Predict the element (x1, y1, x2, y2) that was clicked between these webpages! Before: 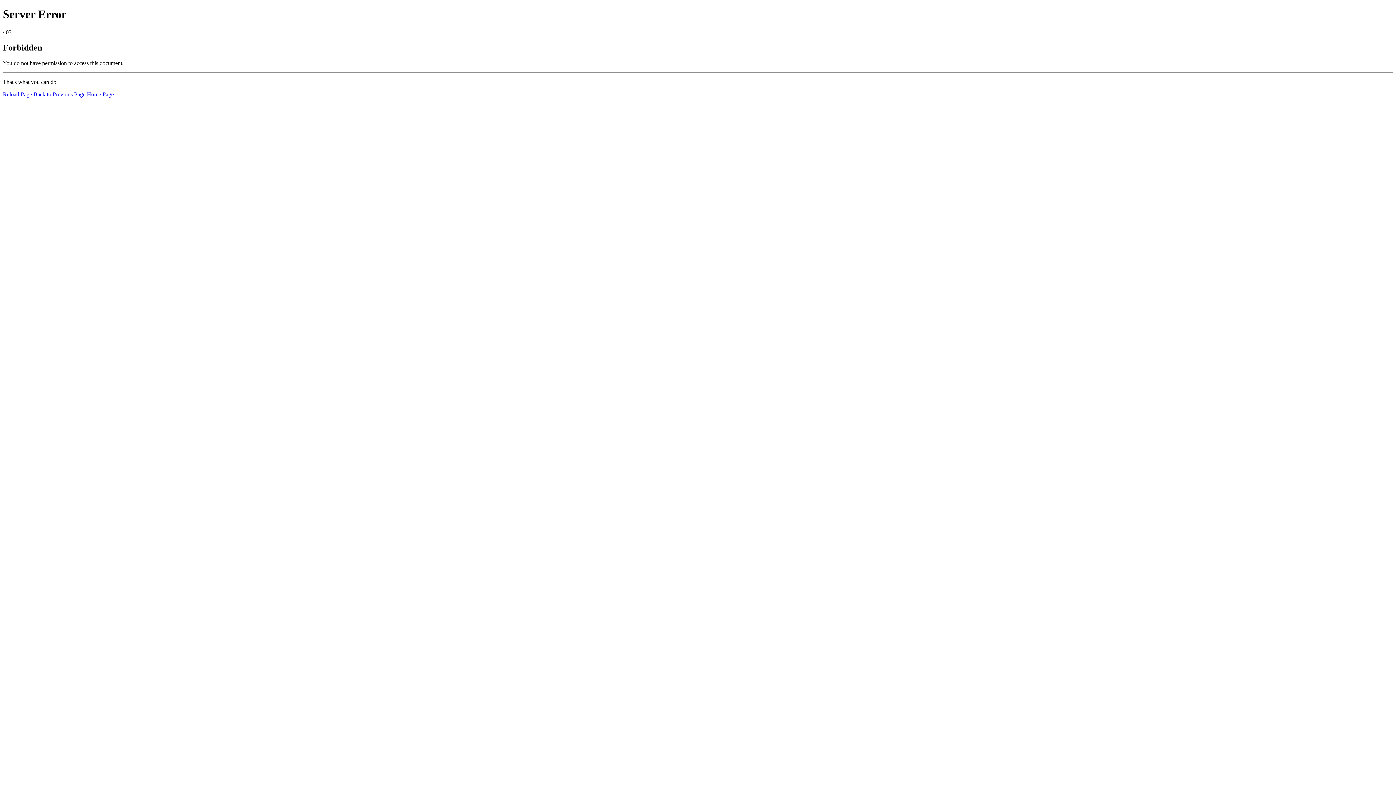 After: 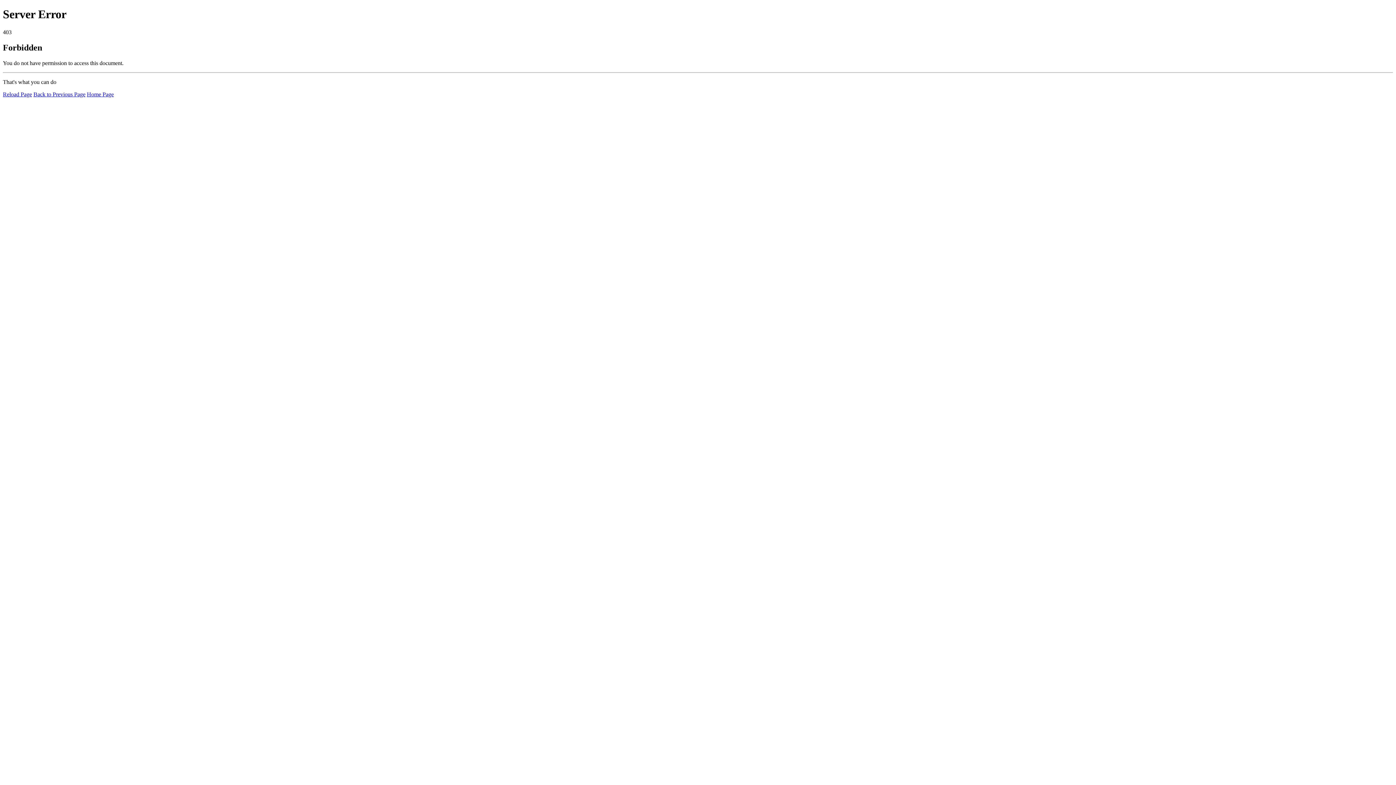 Action: label: Reload Page bbox: (2, 91, 32, 97)